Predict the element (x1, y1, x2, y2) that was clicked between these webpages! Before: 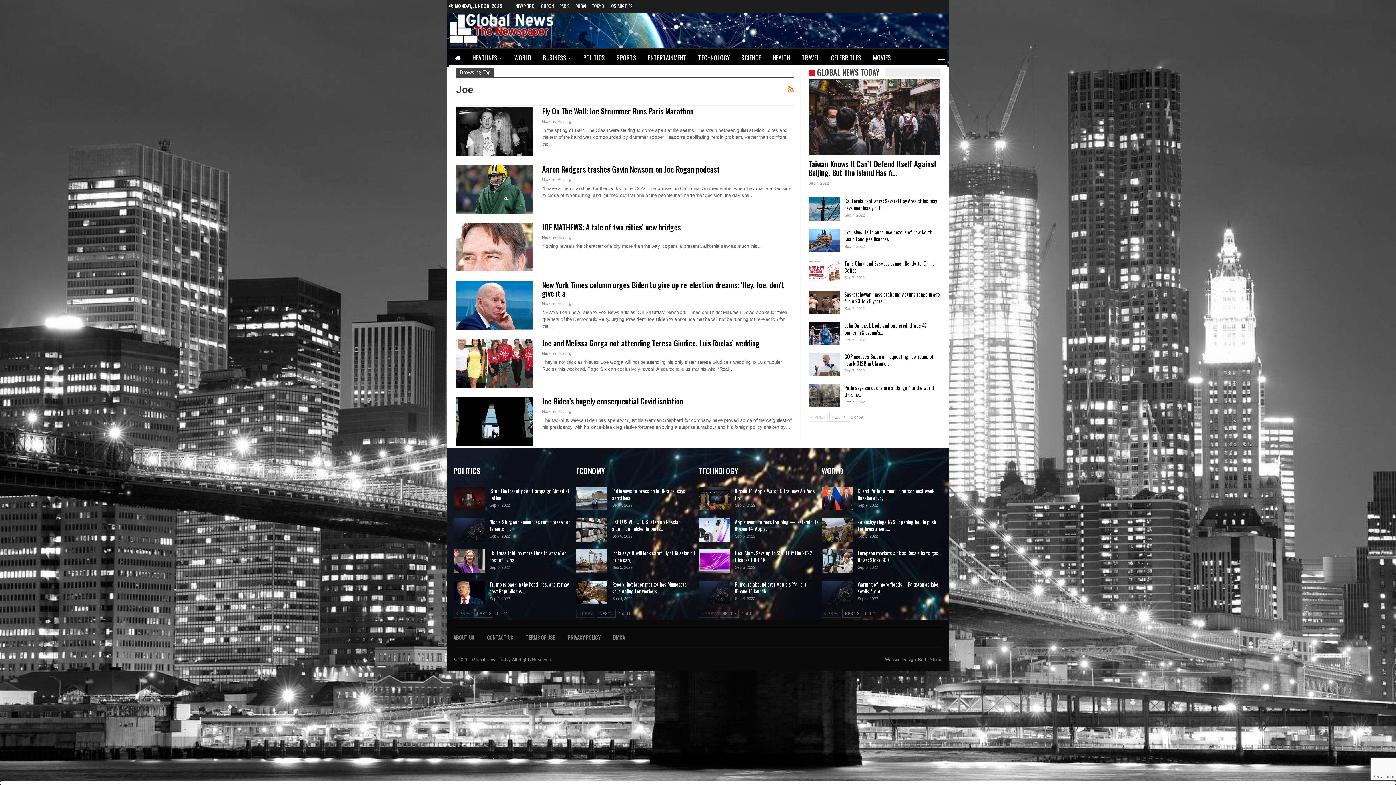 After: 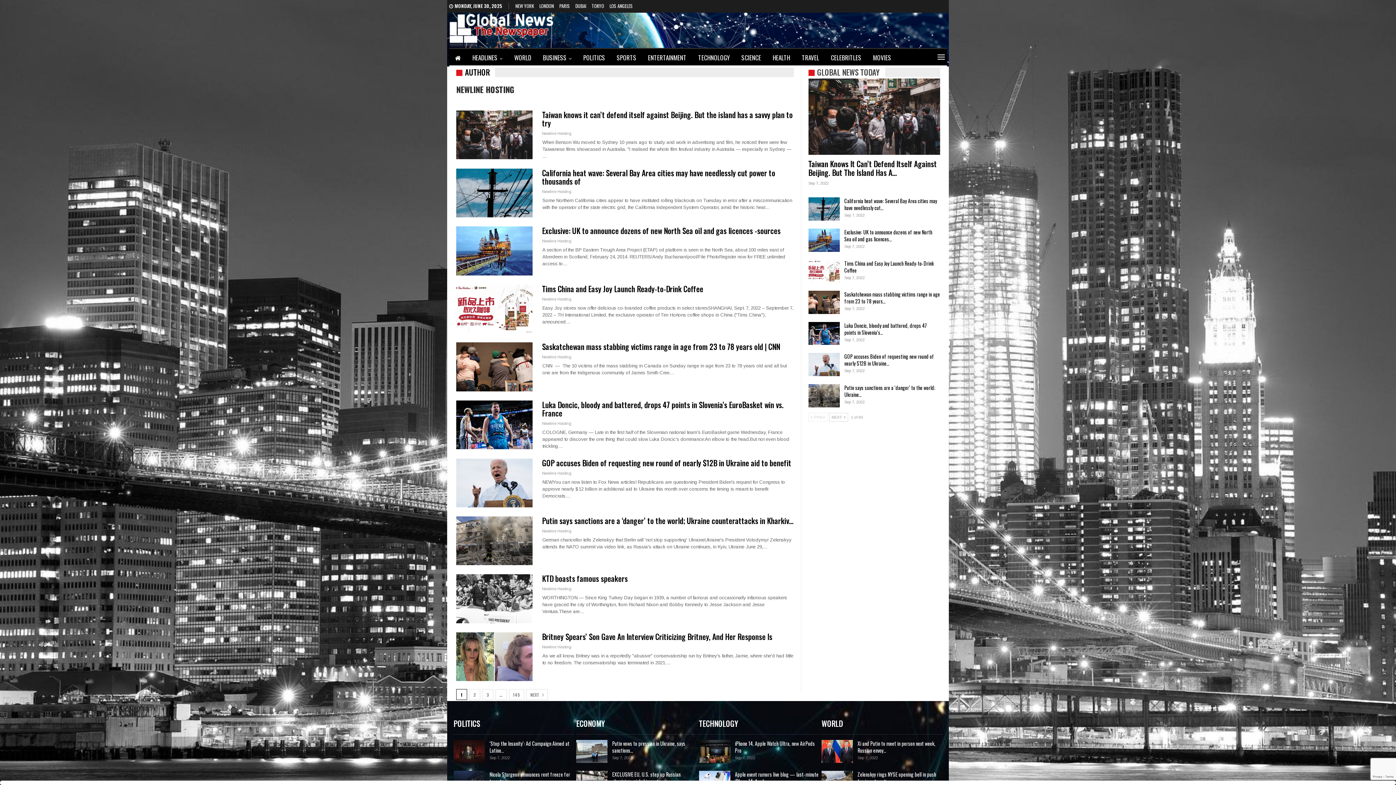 Action: label: Newline Hosting bbox: (542, 177, 571, 181)